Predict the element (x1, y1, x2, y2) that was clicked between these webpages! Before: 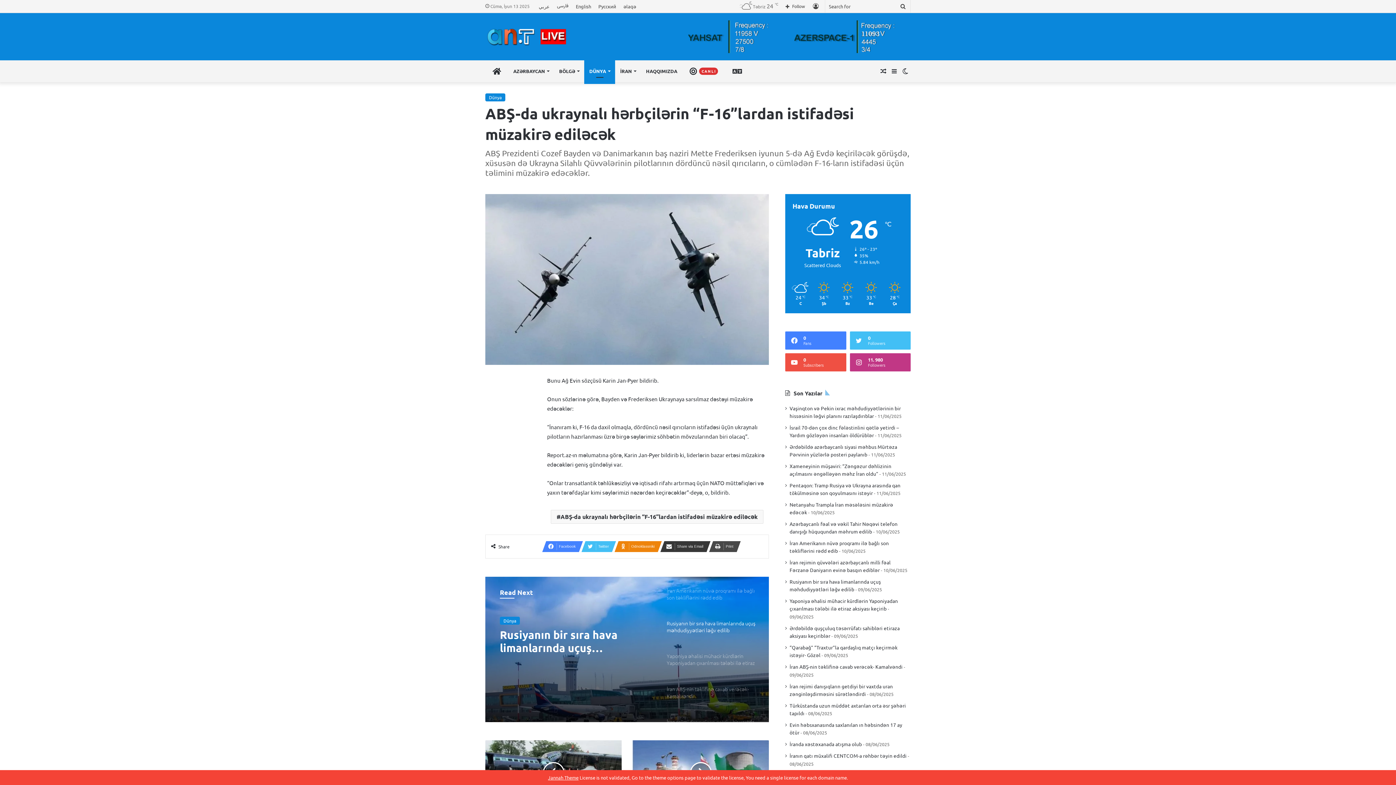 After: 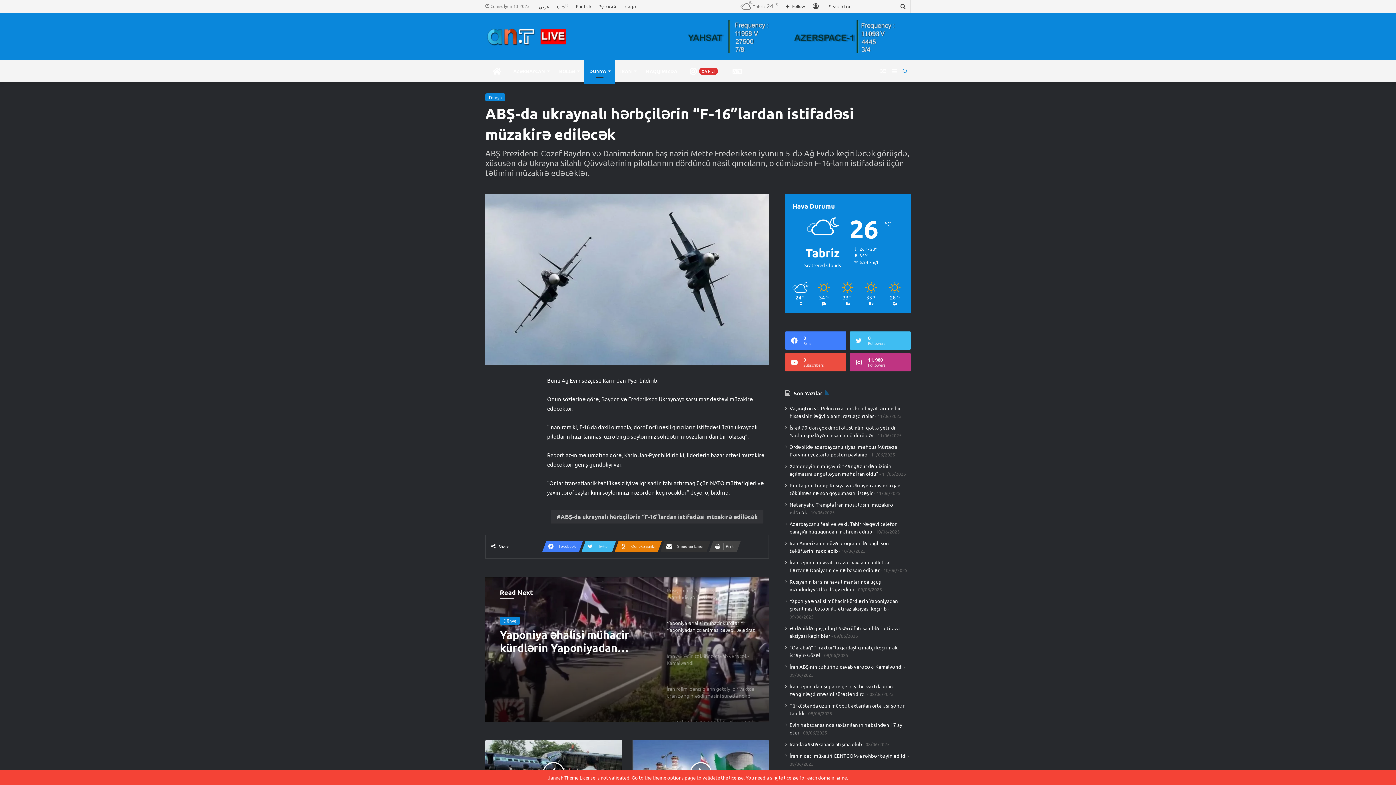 Action: bbox: (900, 60, 910, 82) label: Switch skin